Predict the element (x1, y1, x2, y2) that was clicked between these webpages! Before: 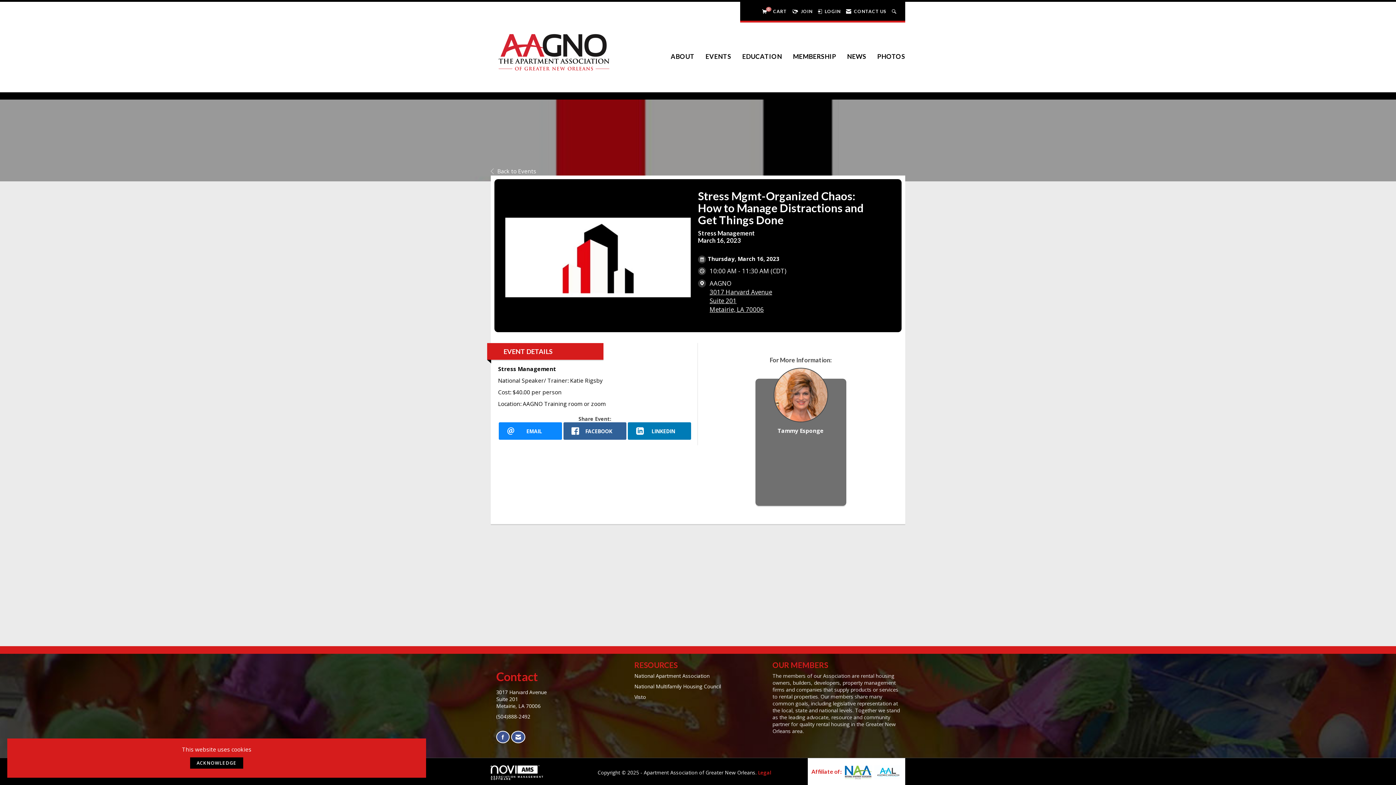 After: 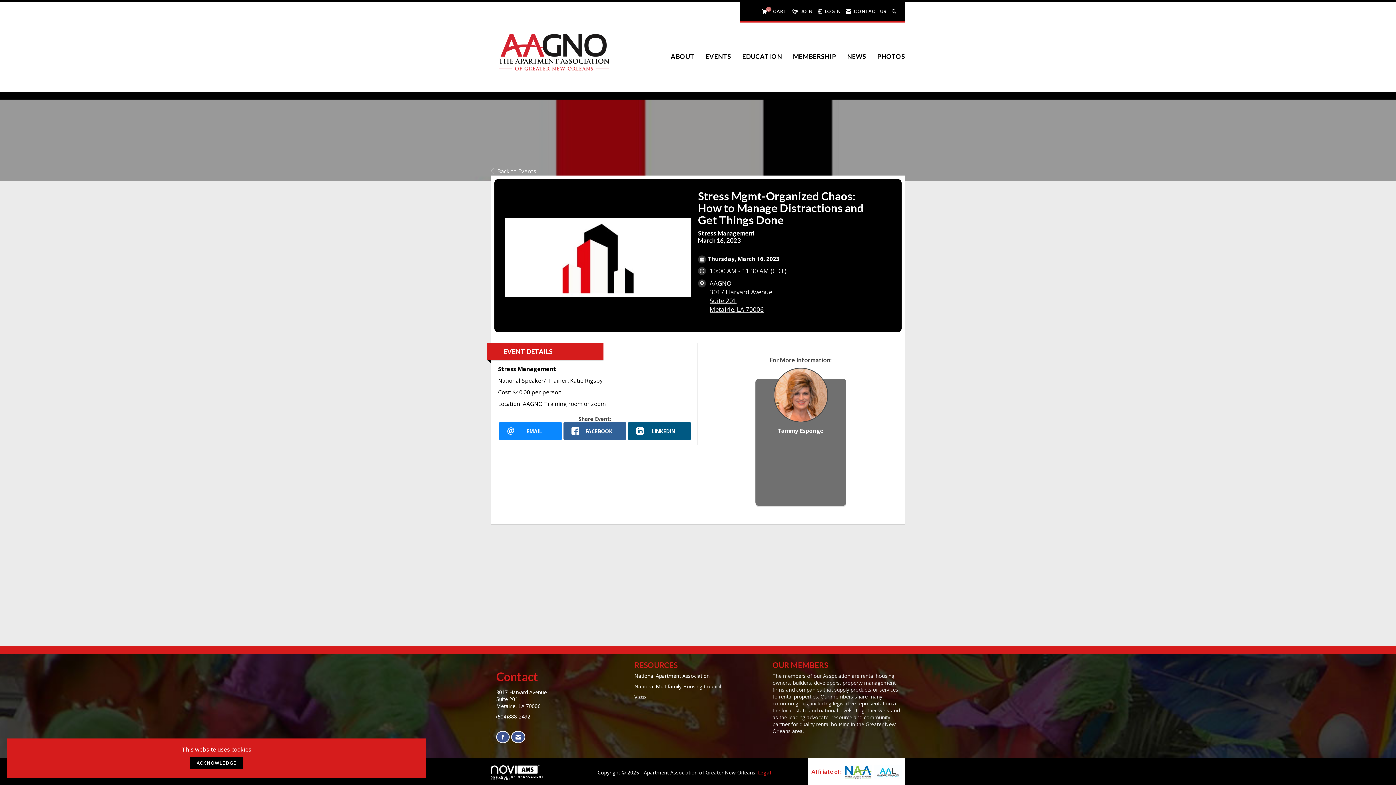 Action: bbox: (628, 422, 691, 440) label: LinkedIn opens in a new window